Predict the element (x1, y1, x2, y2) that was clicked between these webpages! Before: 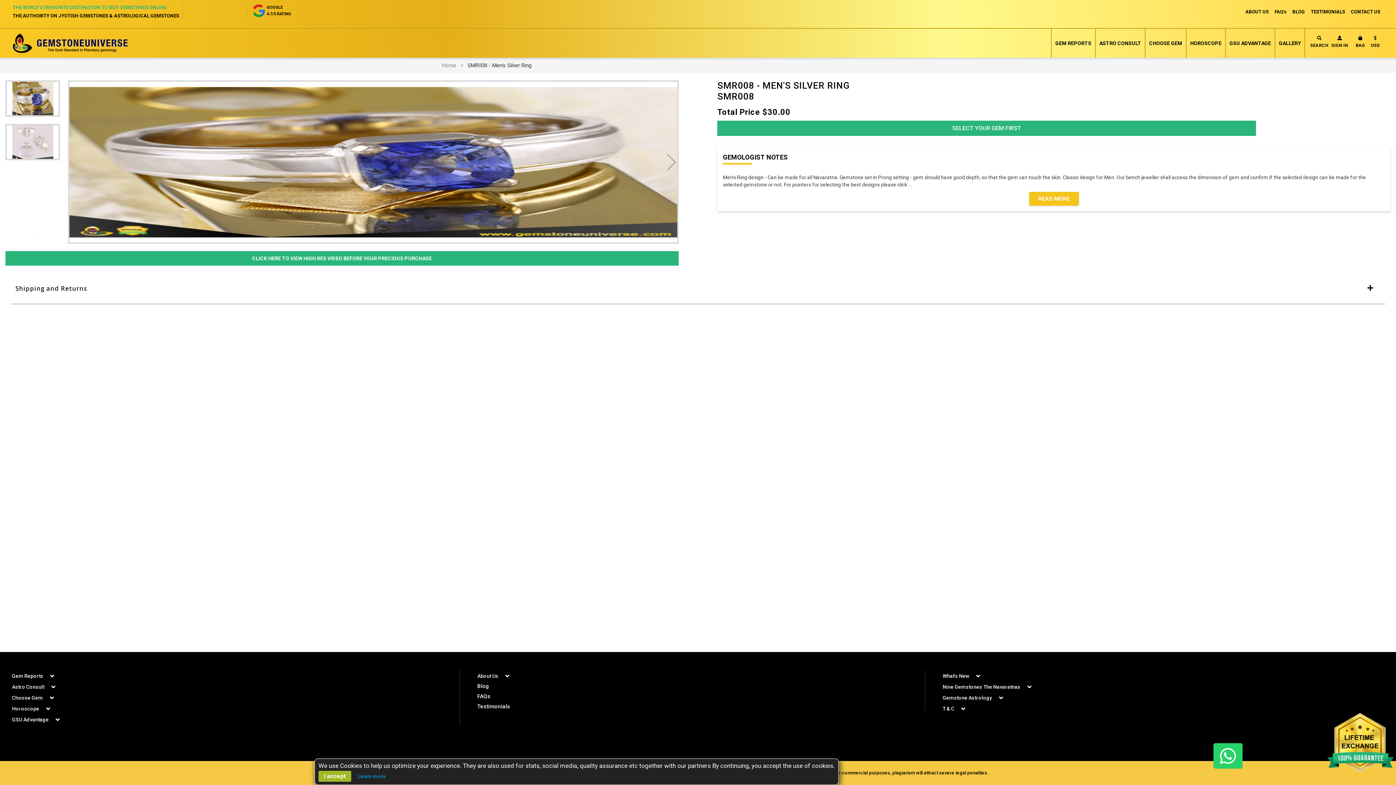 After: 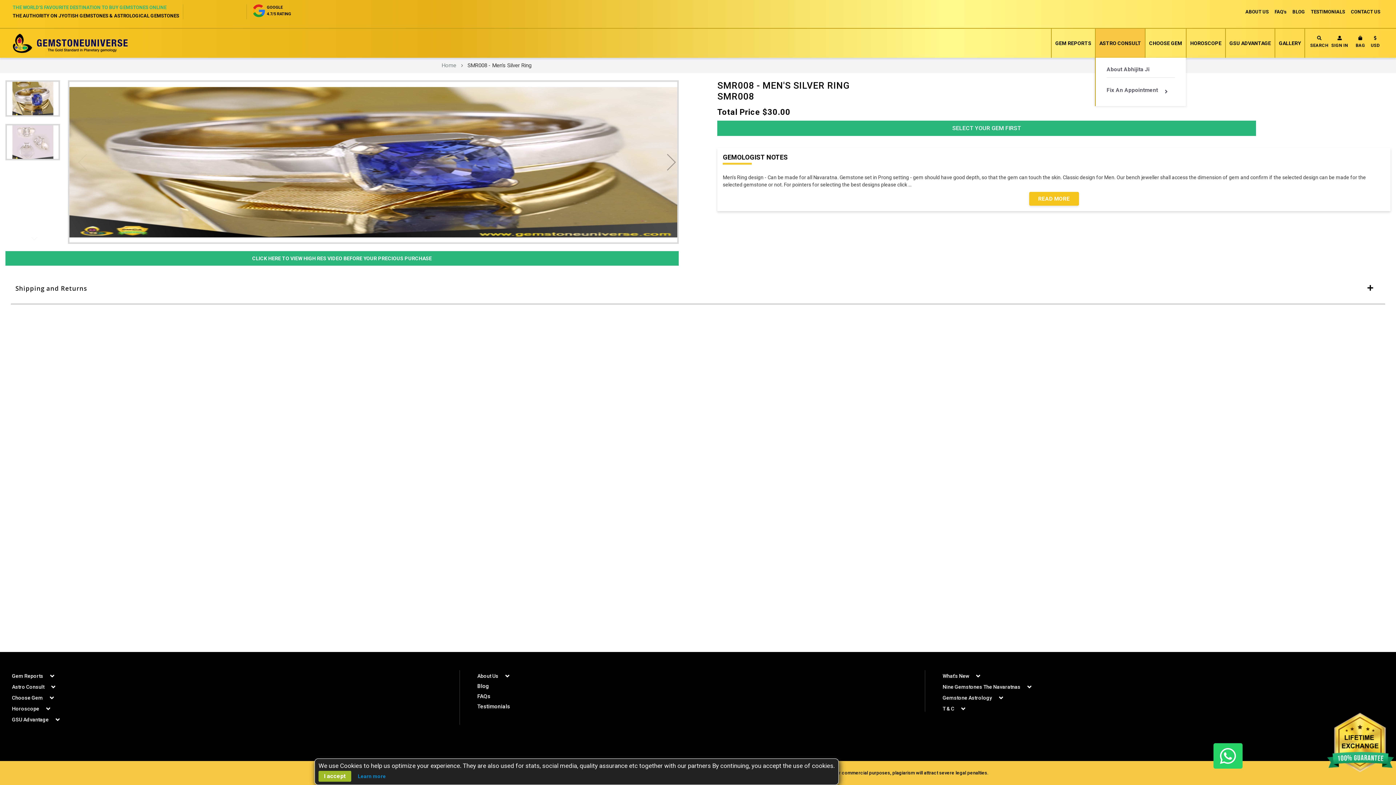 Action: bbox: (1099, 39, 1141, 46) label: ASTRO CONSULT